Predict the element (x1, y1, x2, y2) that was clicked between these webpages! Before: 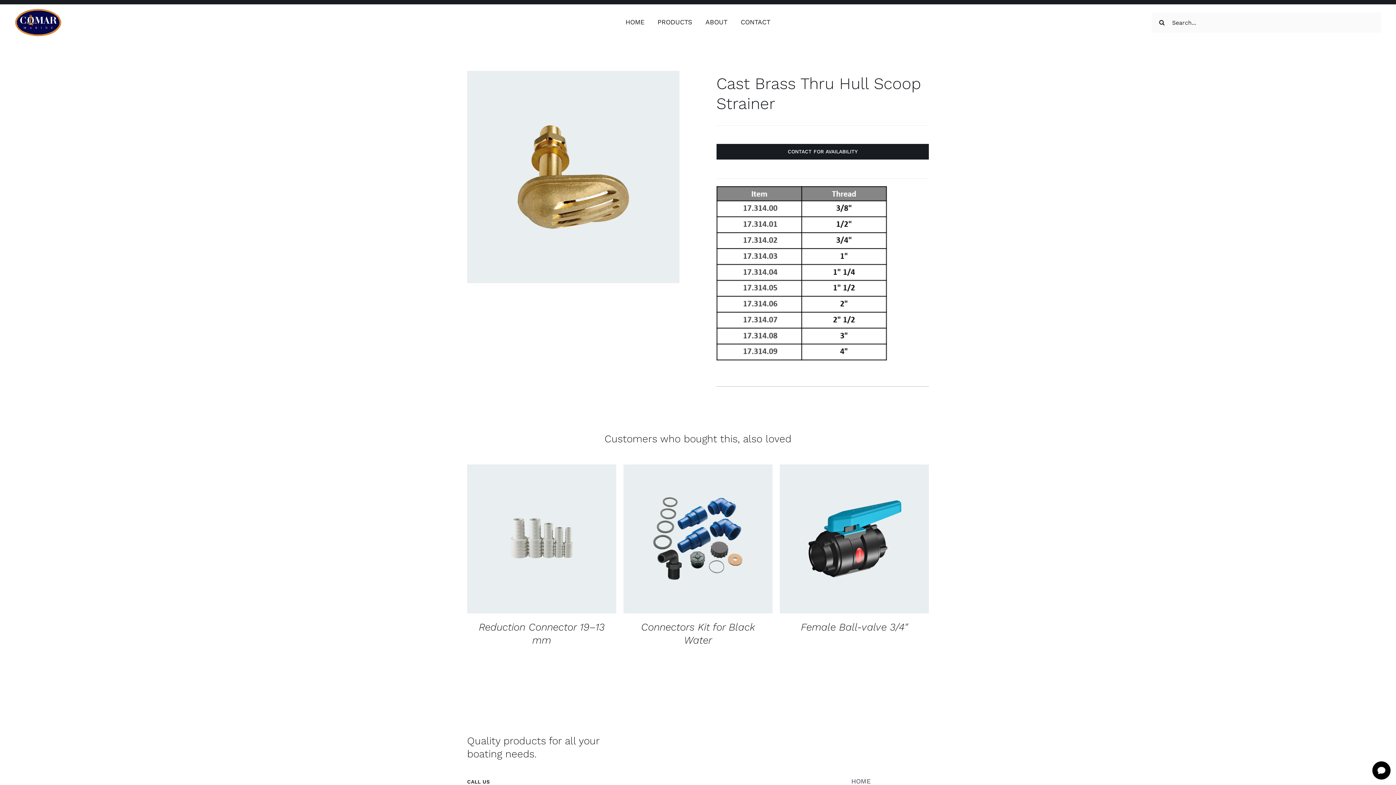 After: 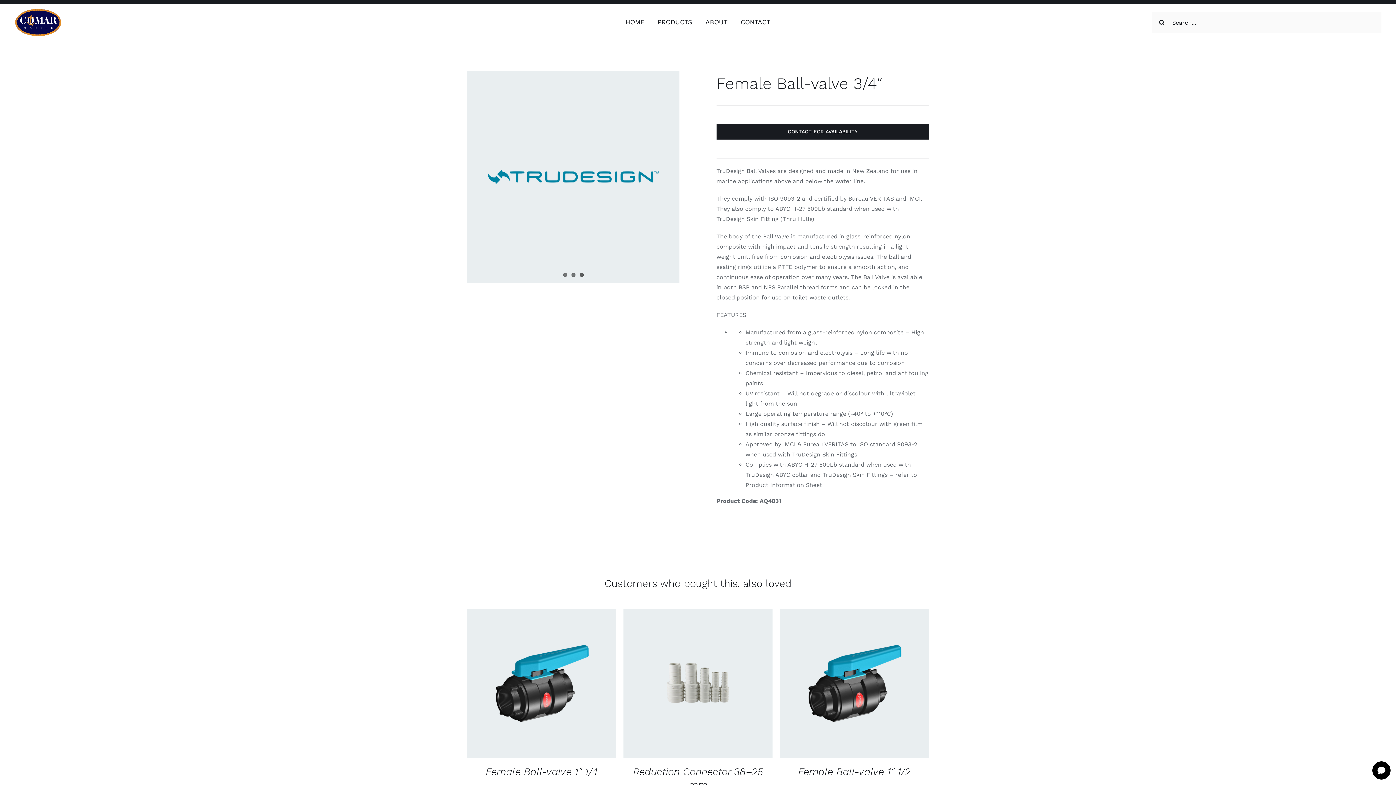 Action: label: Female Ball-valve 3/4″ bbox: (801, 621, 908, 633)